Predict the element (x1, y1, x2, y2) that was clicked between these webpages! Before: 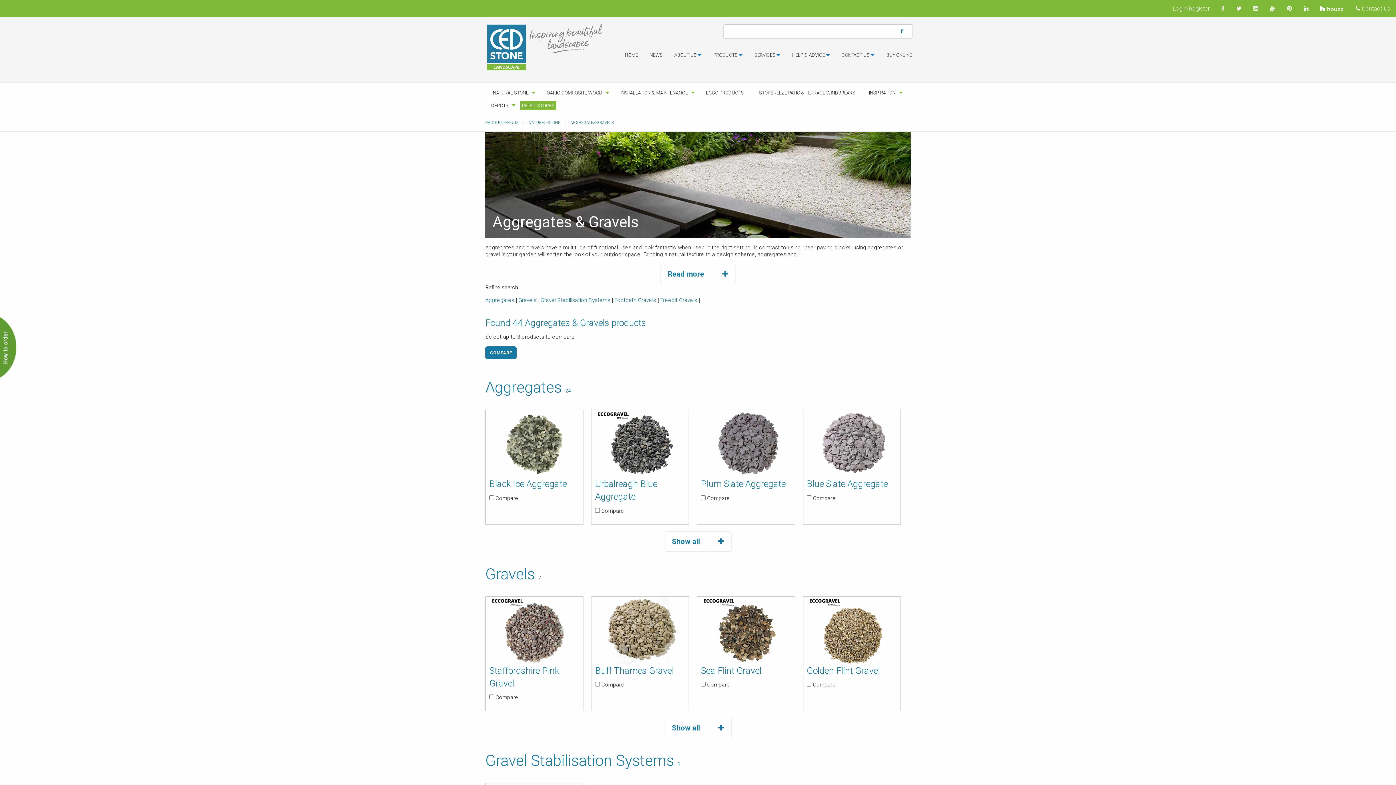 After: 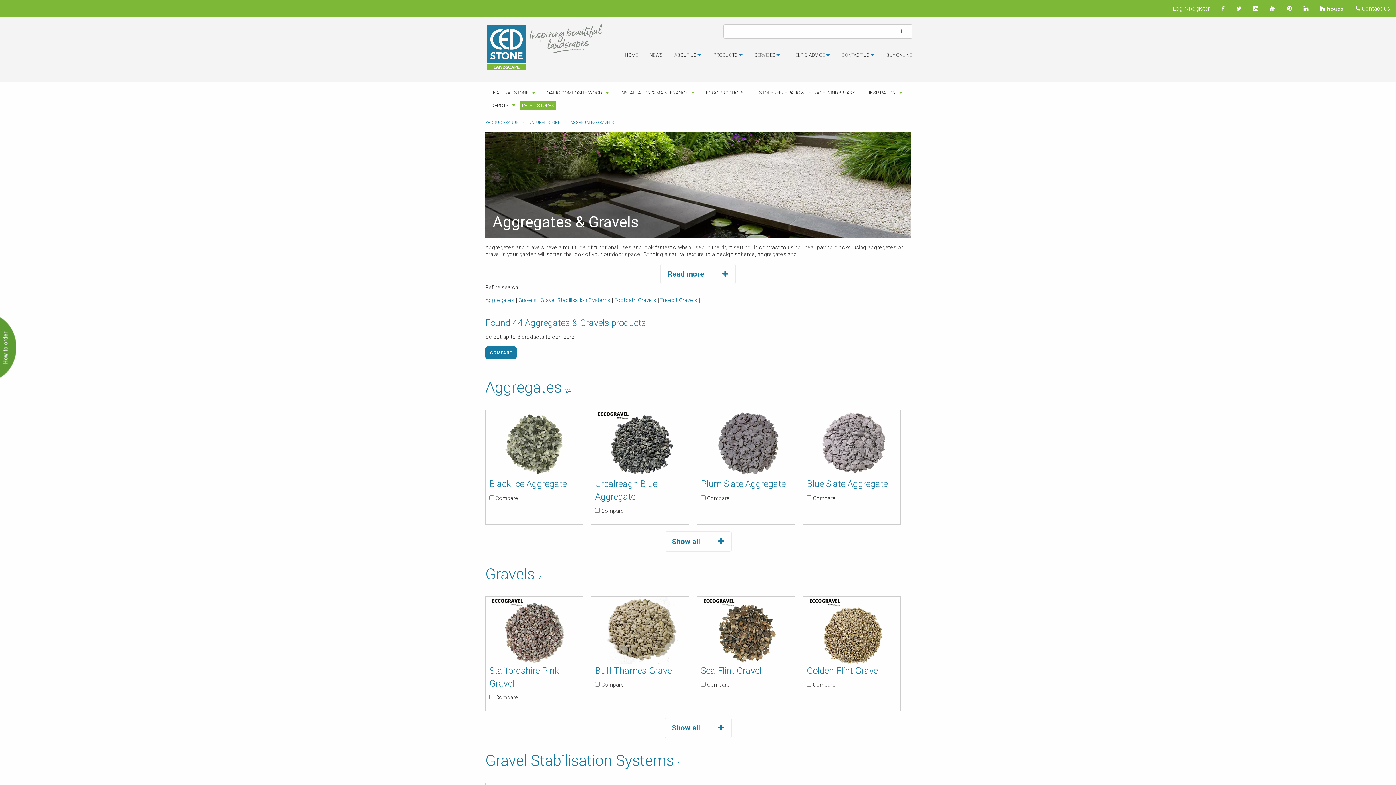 Action: bbox: (1314, 1, 1350, 15)